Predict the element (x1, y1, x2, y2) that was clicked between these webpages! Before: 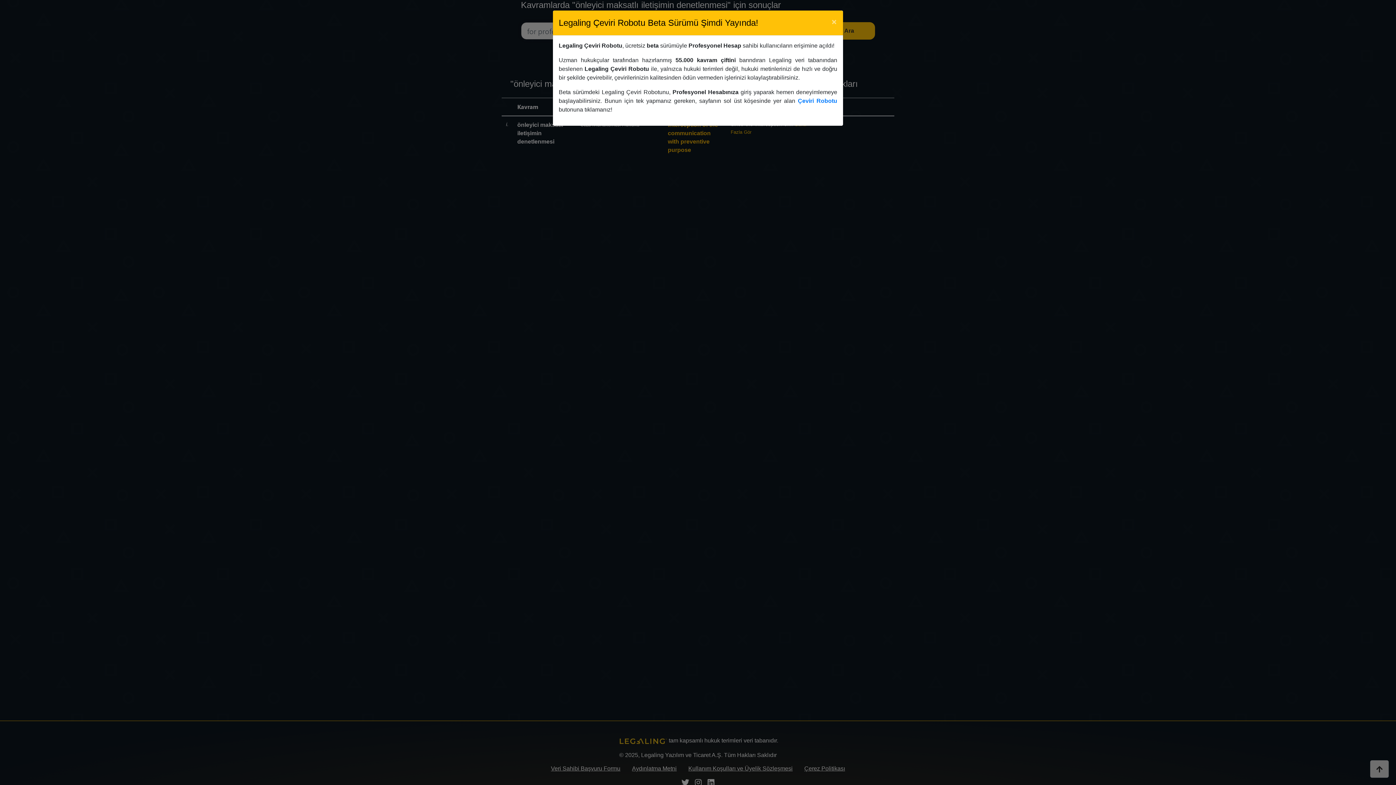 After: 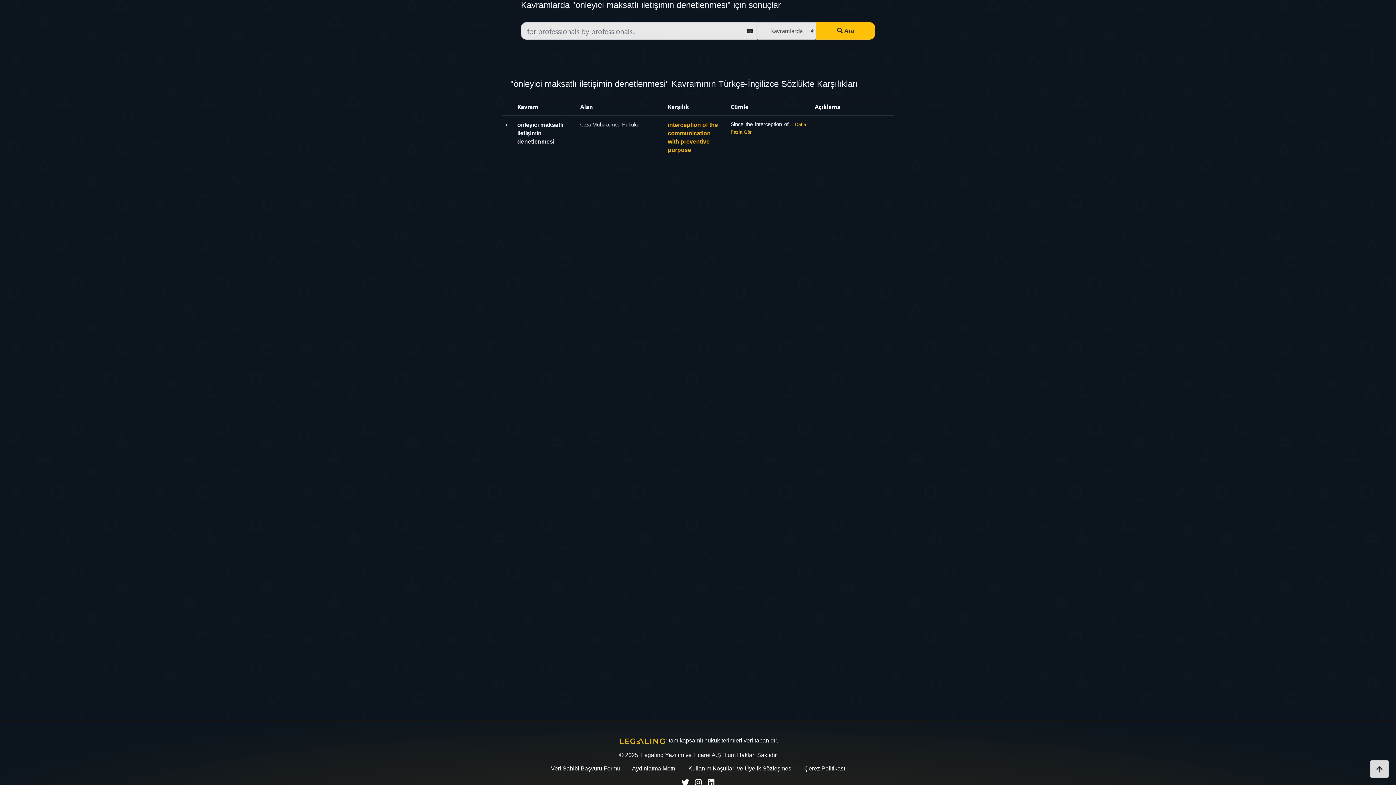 Action: bbox: (825, 10, 843, 30) label: Close